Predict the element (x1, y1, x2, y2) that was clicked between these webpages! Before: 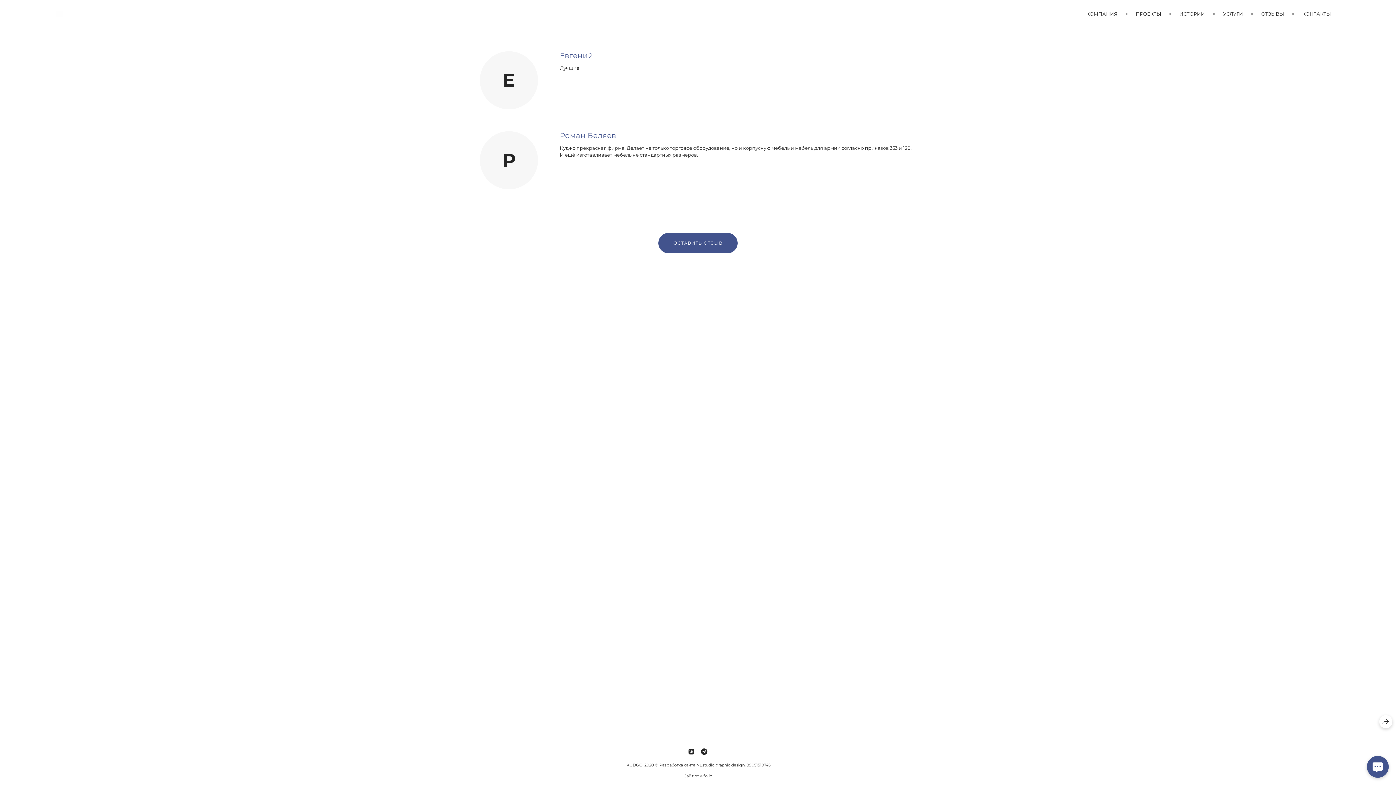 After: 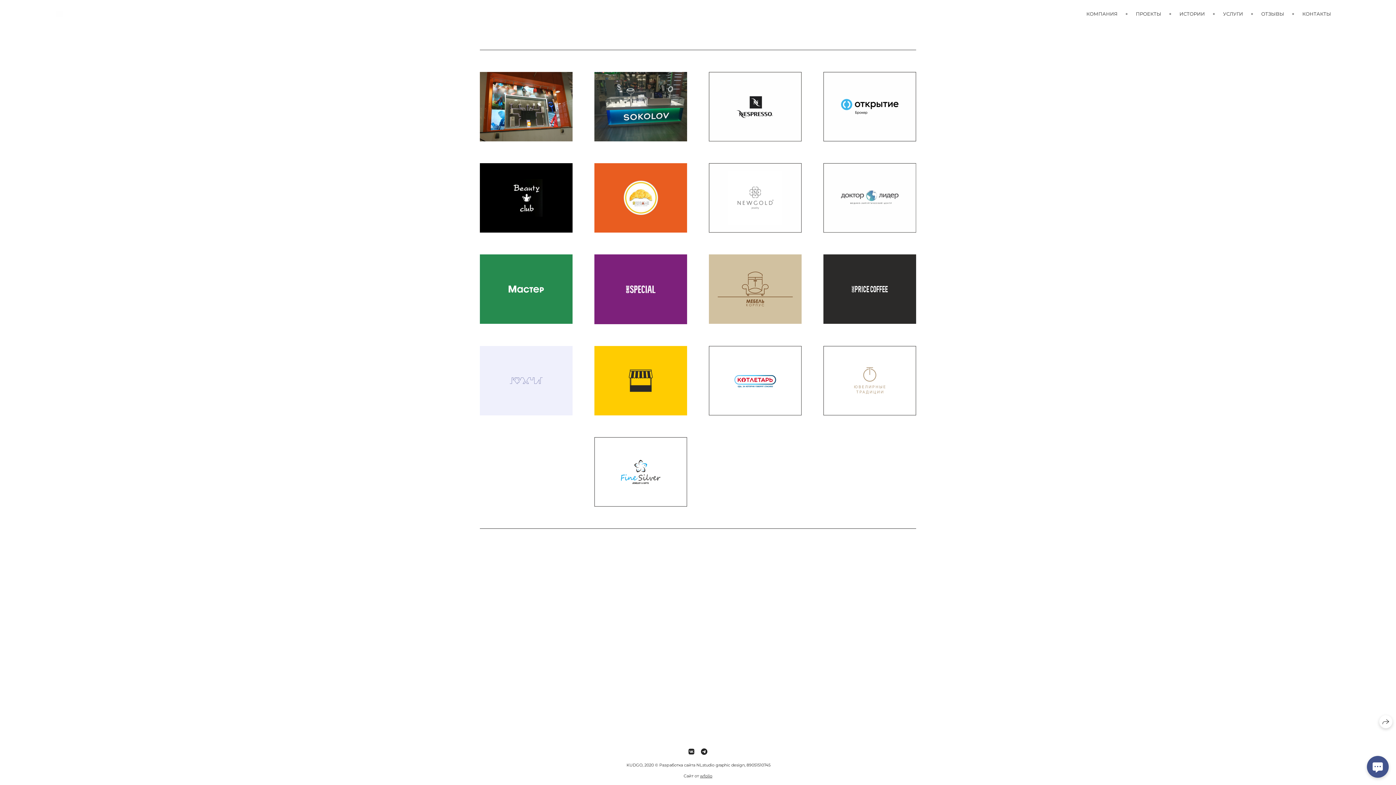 Action: label: ПРОЕКТЫ bbox: (1136, 10, 1161, 16)